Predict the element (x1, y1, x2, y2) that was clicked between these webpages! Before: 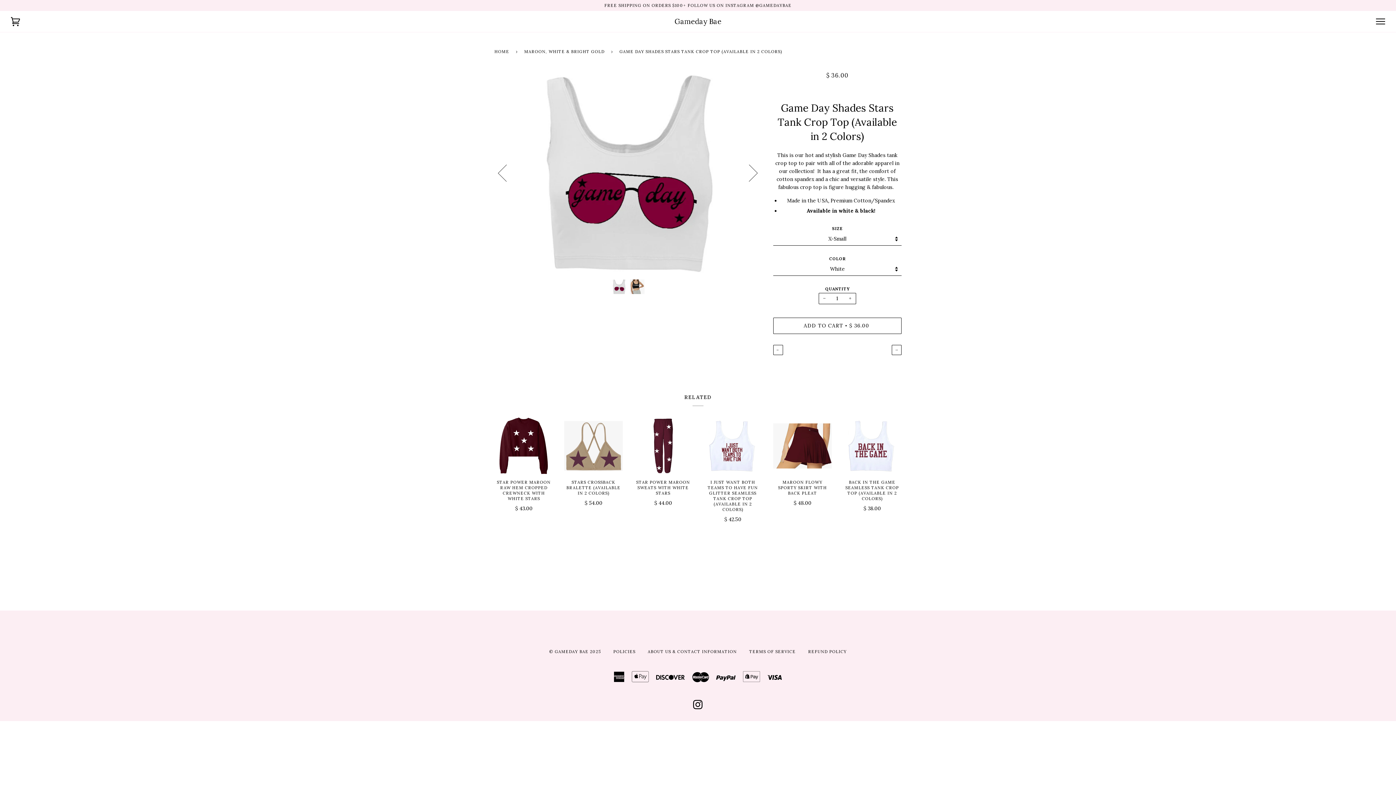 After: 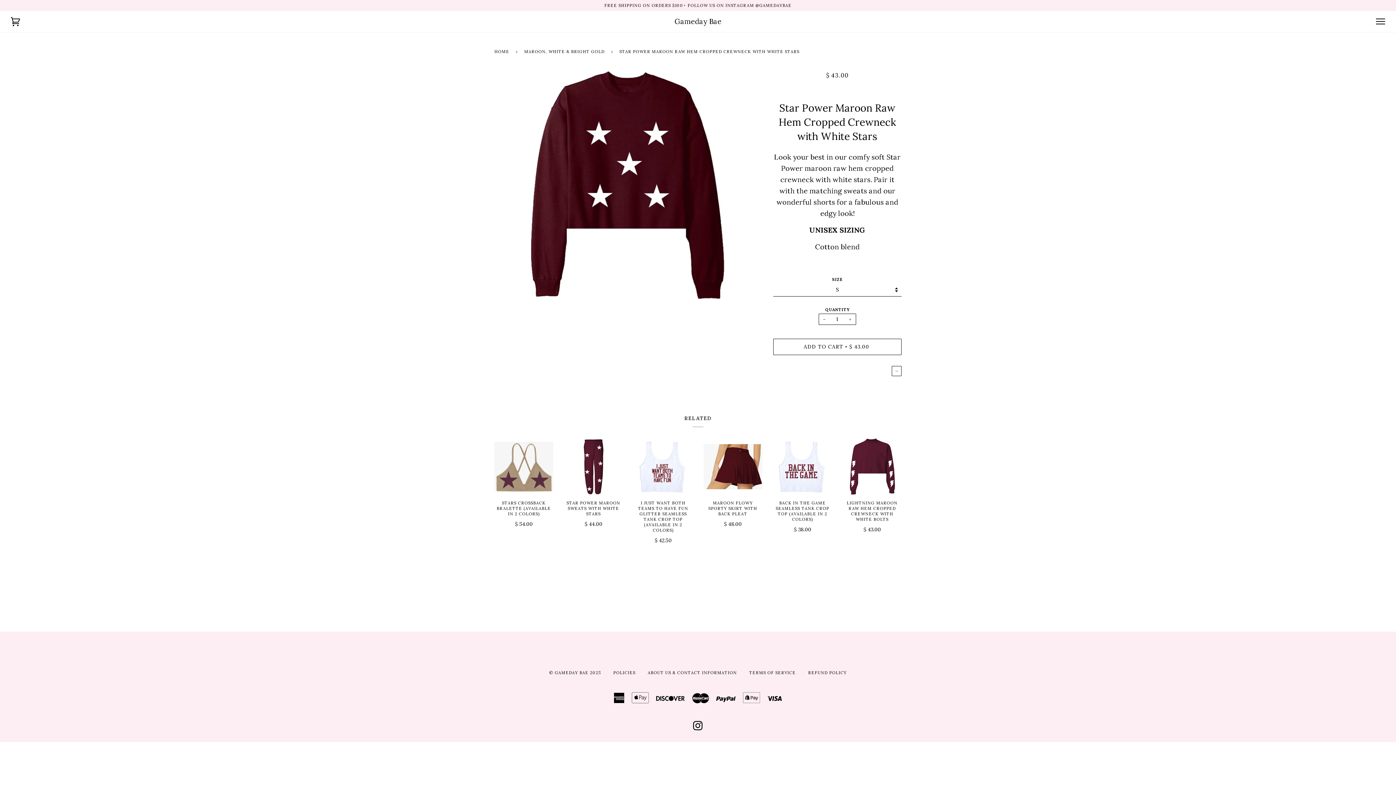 Action: bbox: (494, 480, 553, 512) label: STAR POWER MAROON RAW HEM CROPPED CREWNECK WITH WHITE STARS

$ 43.00